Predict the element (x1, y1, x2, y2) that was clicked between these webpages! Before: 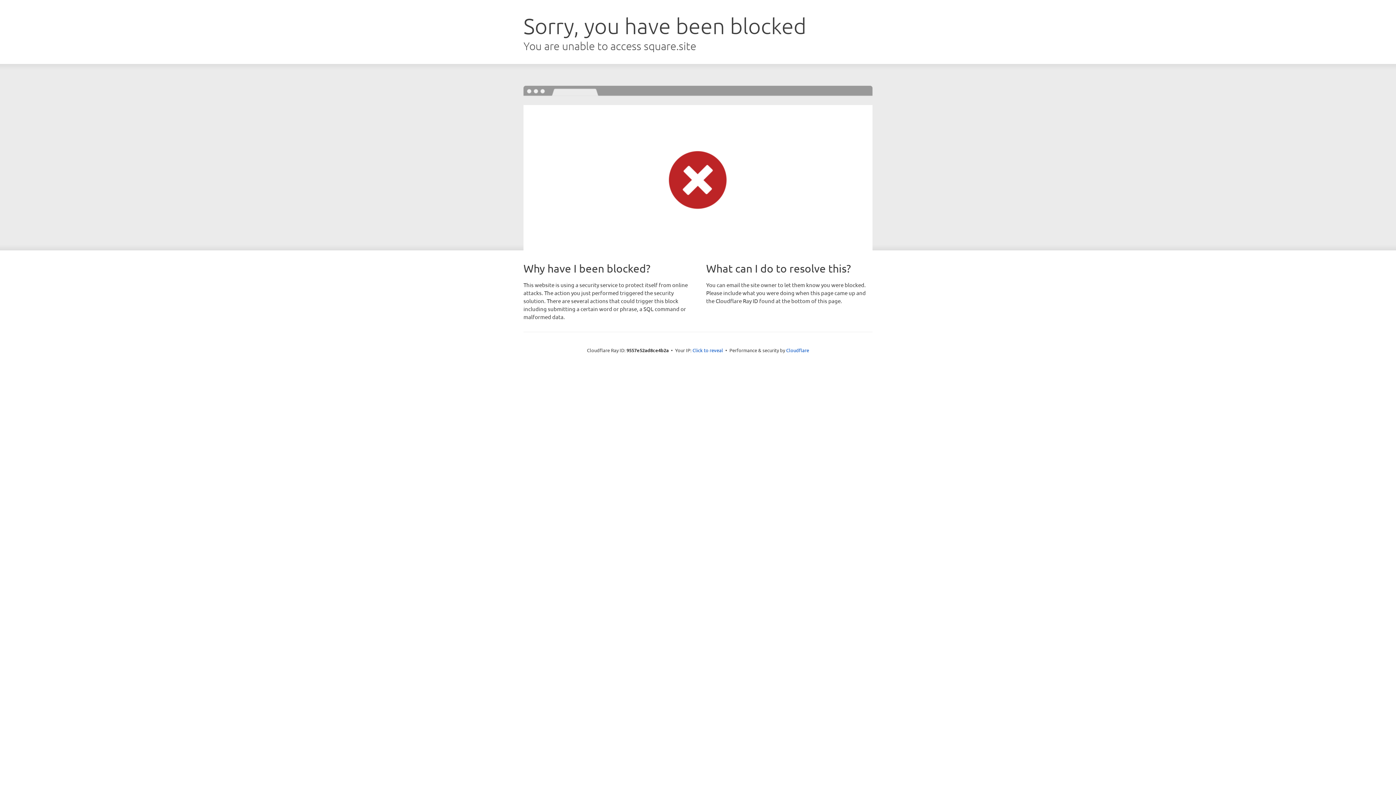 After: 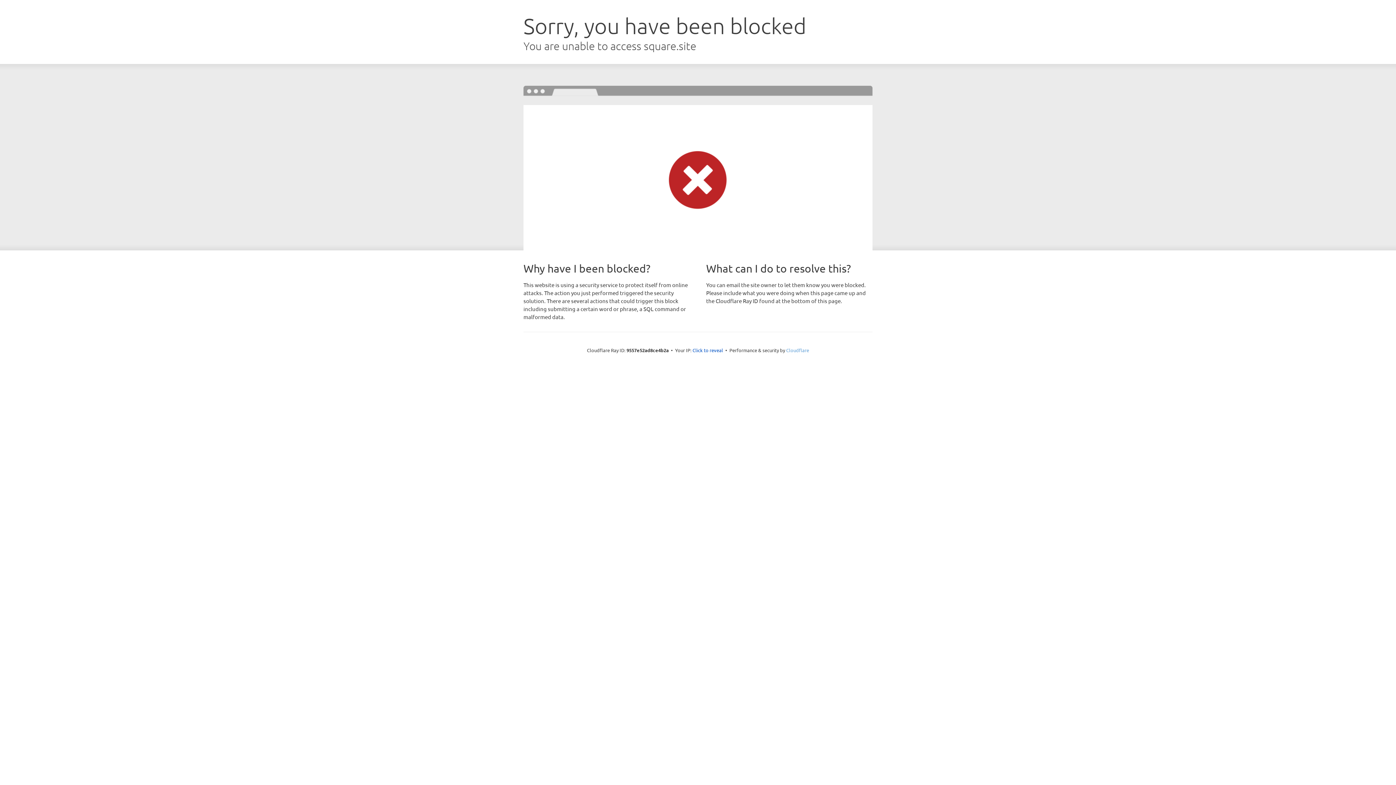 Action: label: Cloudflare bbox: (786, 347, 809, 353)